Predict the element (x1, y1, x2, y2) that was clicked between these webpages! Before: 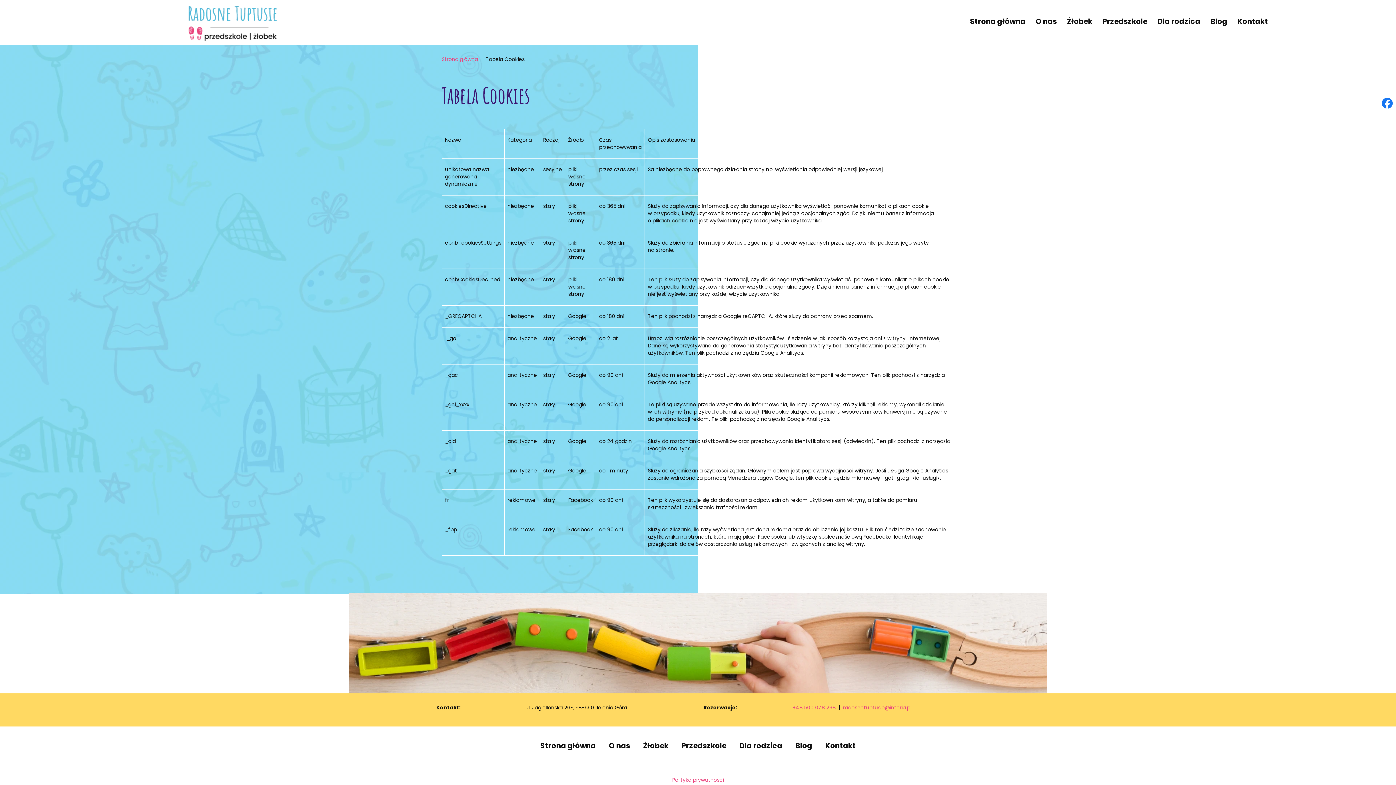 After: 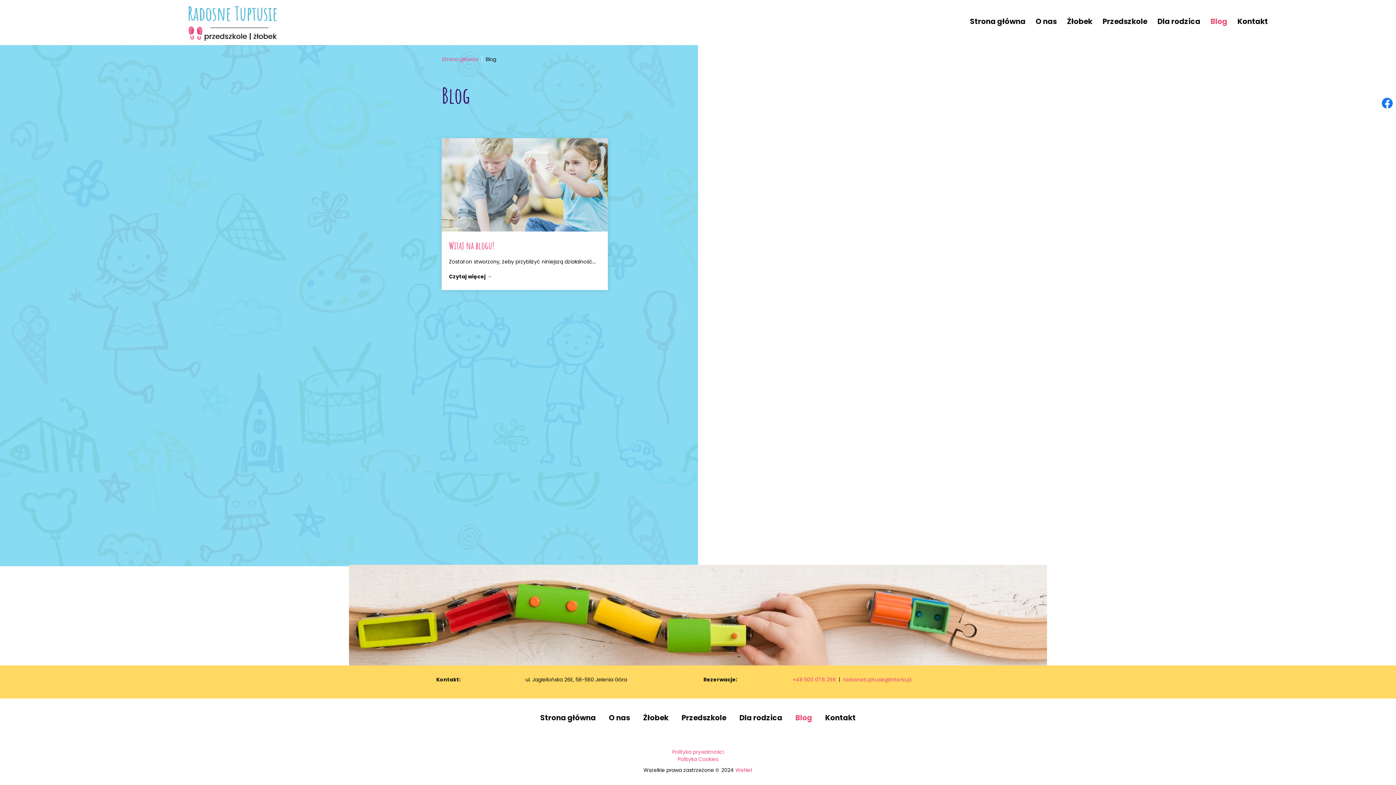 Action: bbox: (790, 737, 817, 755) label: Blog